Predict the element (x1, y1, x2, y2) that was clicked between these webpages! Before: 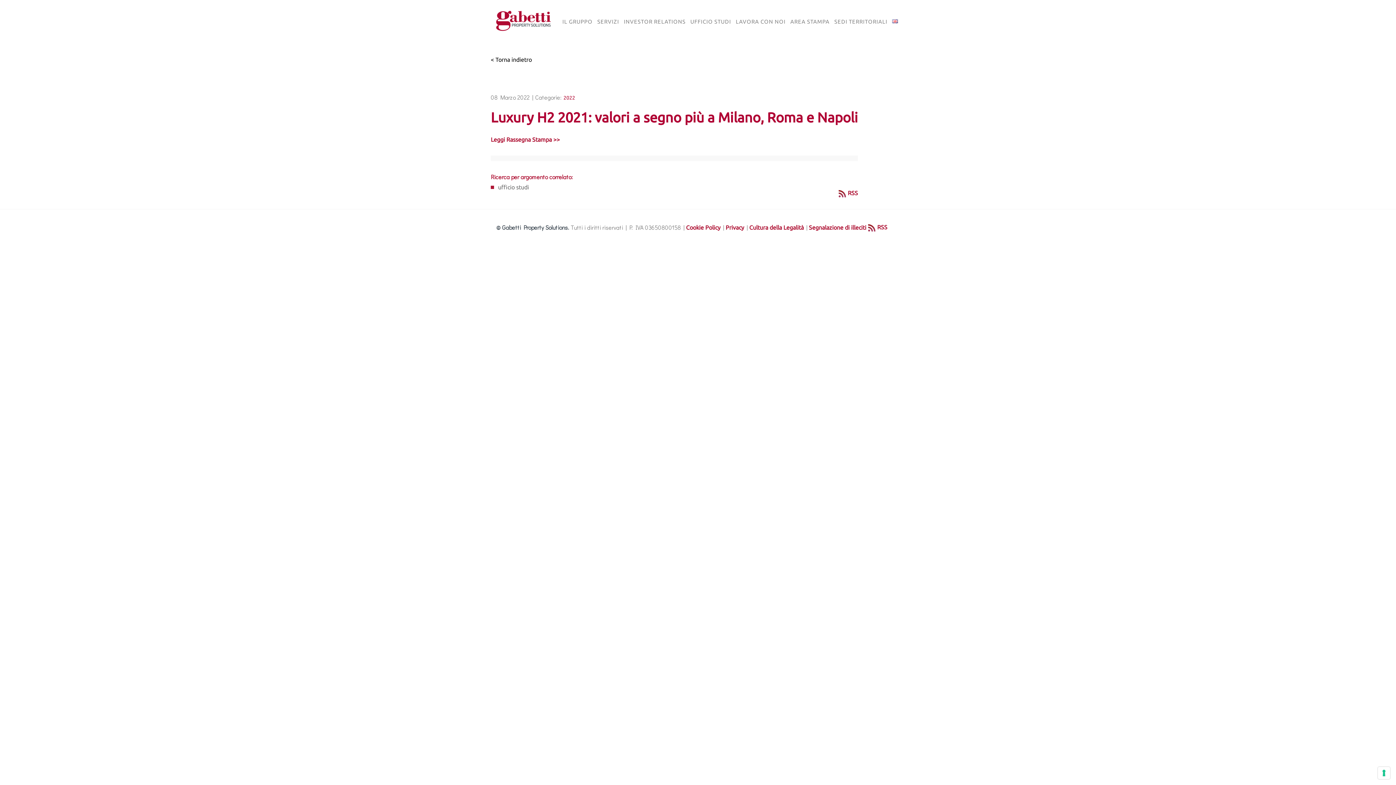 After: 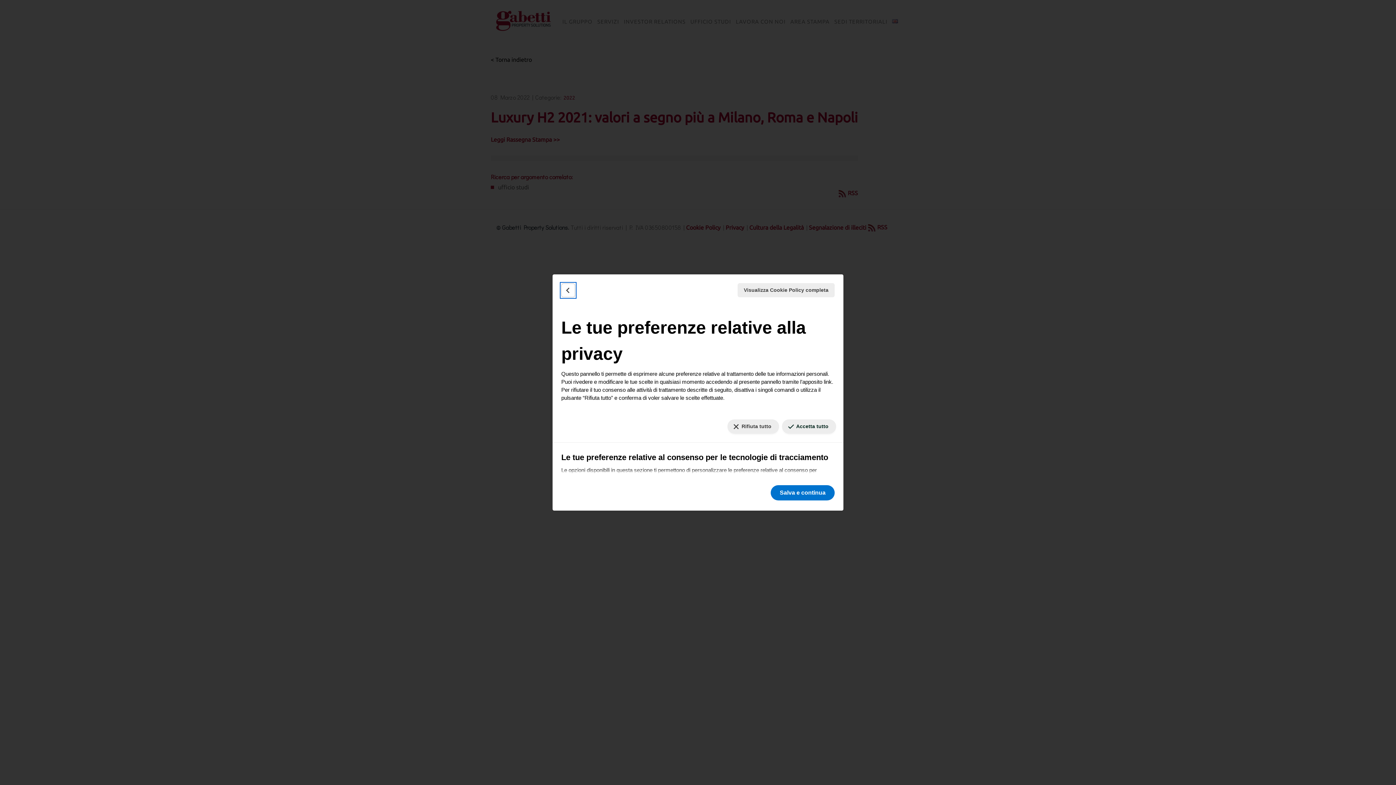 Action: bbox: (1378, 767, 1390, 779) label: Le tue preferenze relative al consenso per le tecnologie di tracciamento